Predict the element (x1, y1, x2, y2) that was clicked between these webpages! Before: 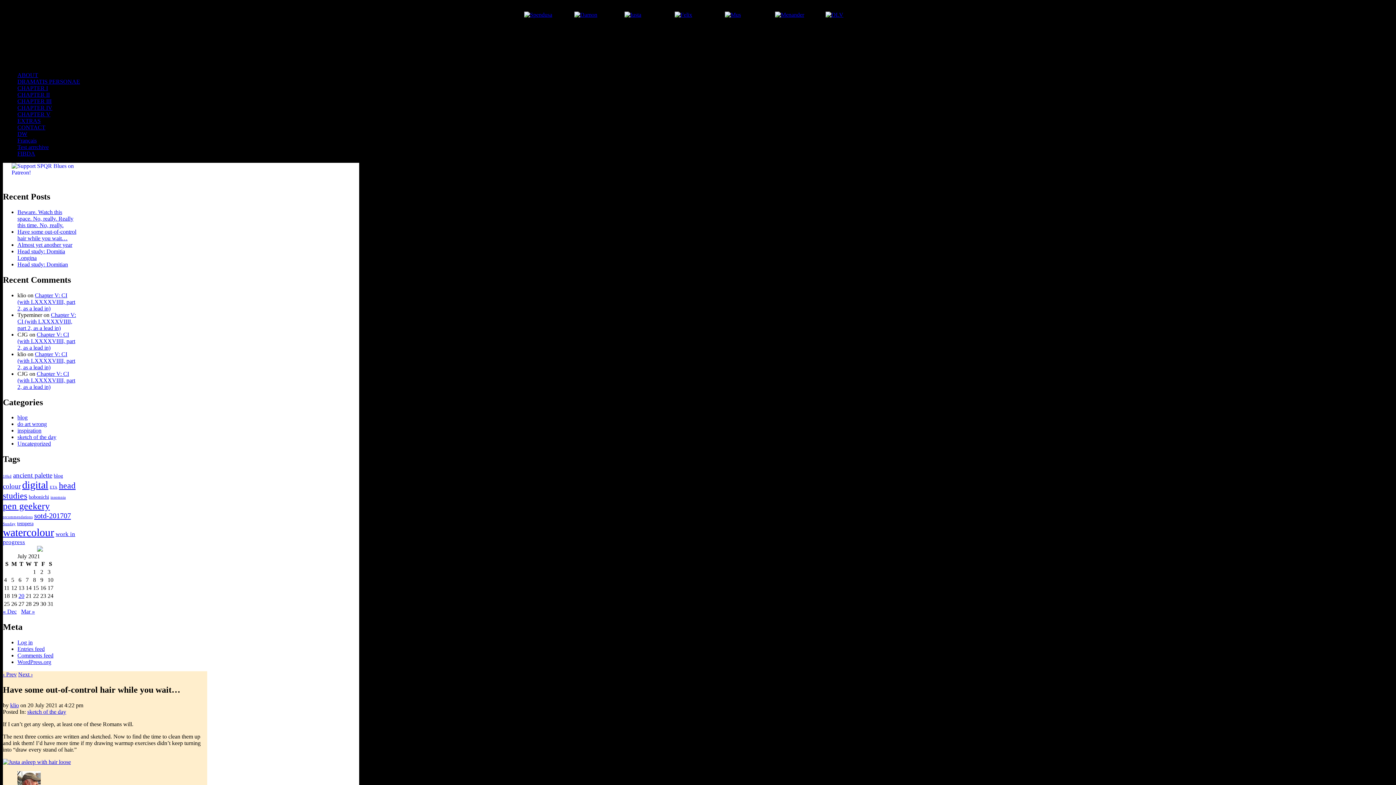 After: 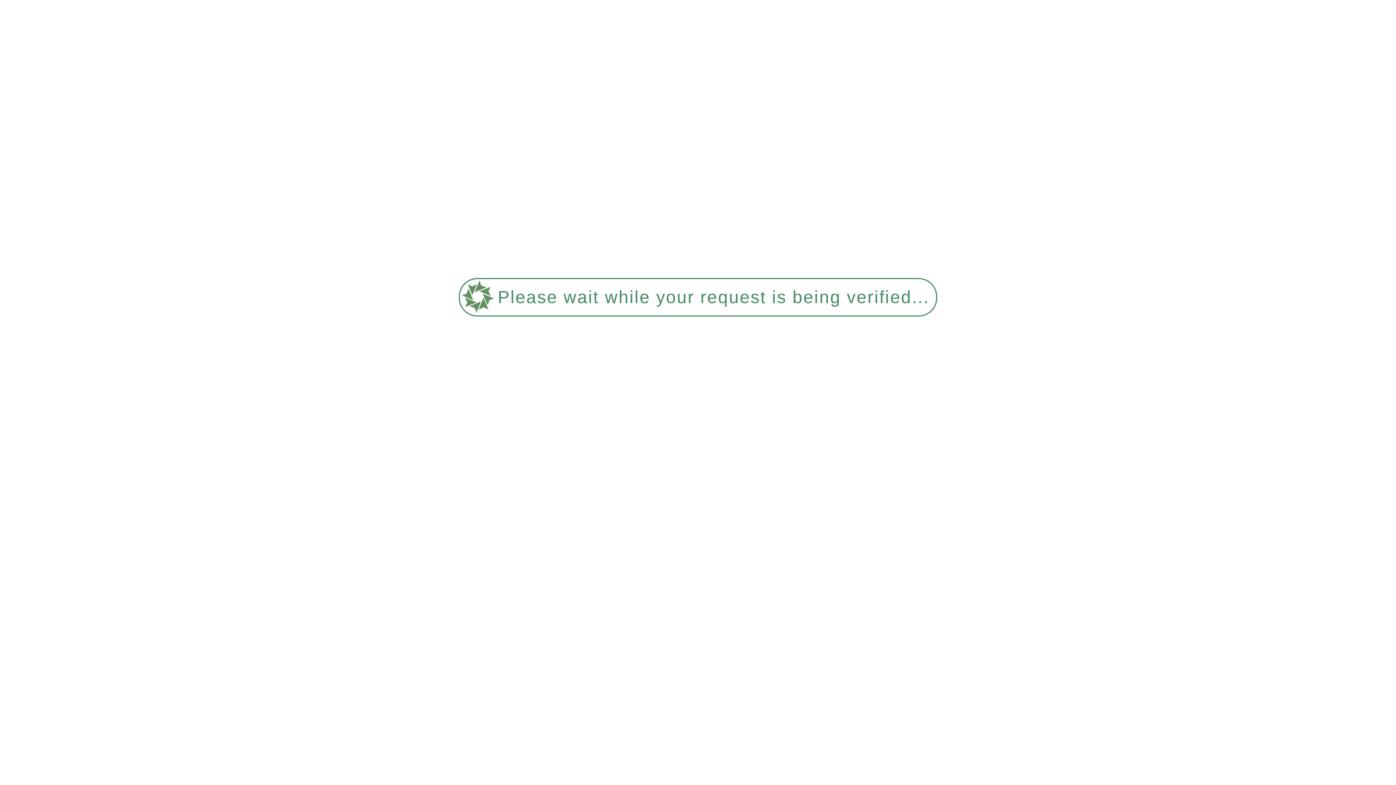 Action: label: Almost yet another year bbox: (17, 241, 72, 247)